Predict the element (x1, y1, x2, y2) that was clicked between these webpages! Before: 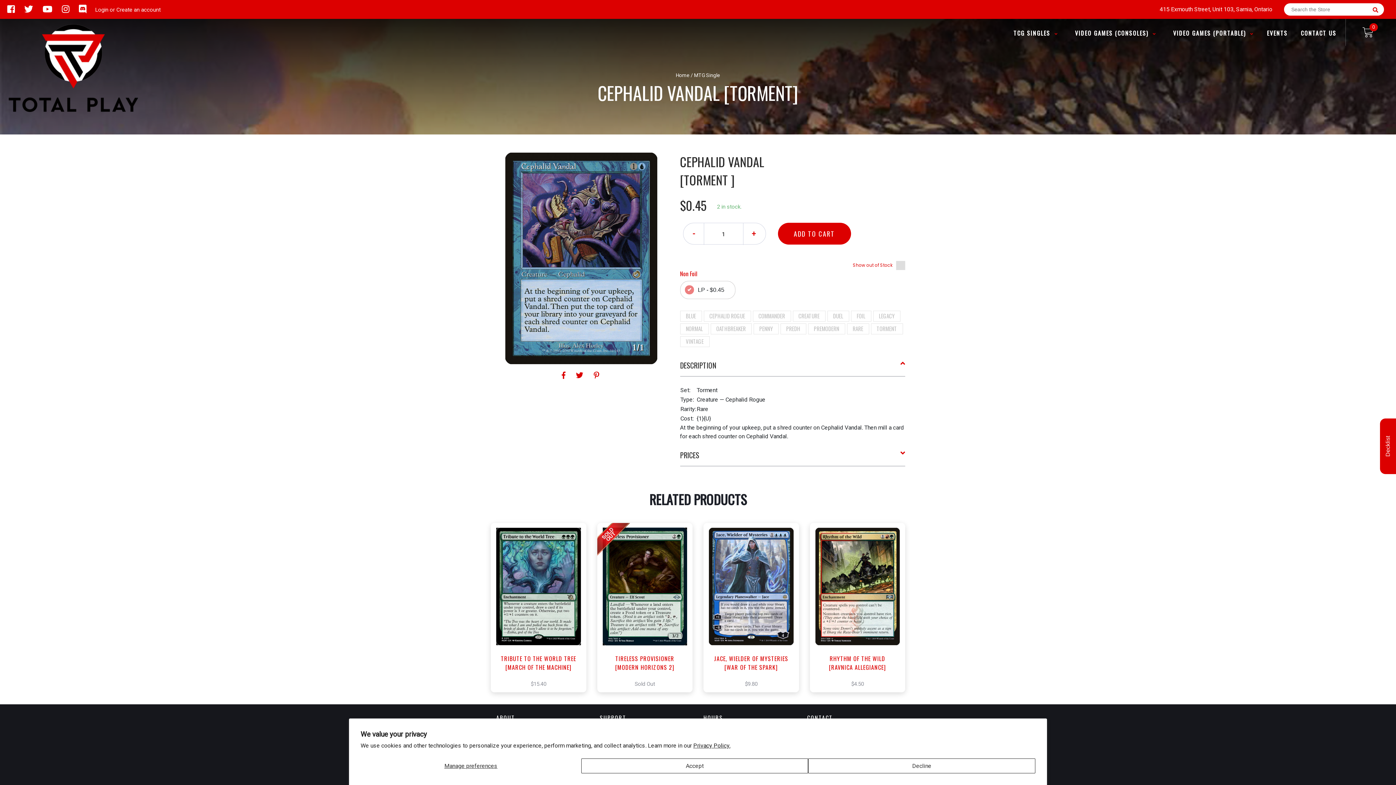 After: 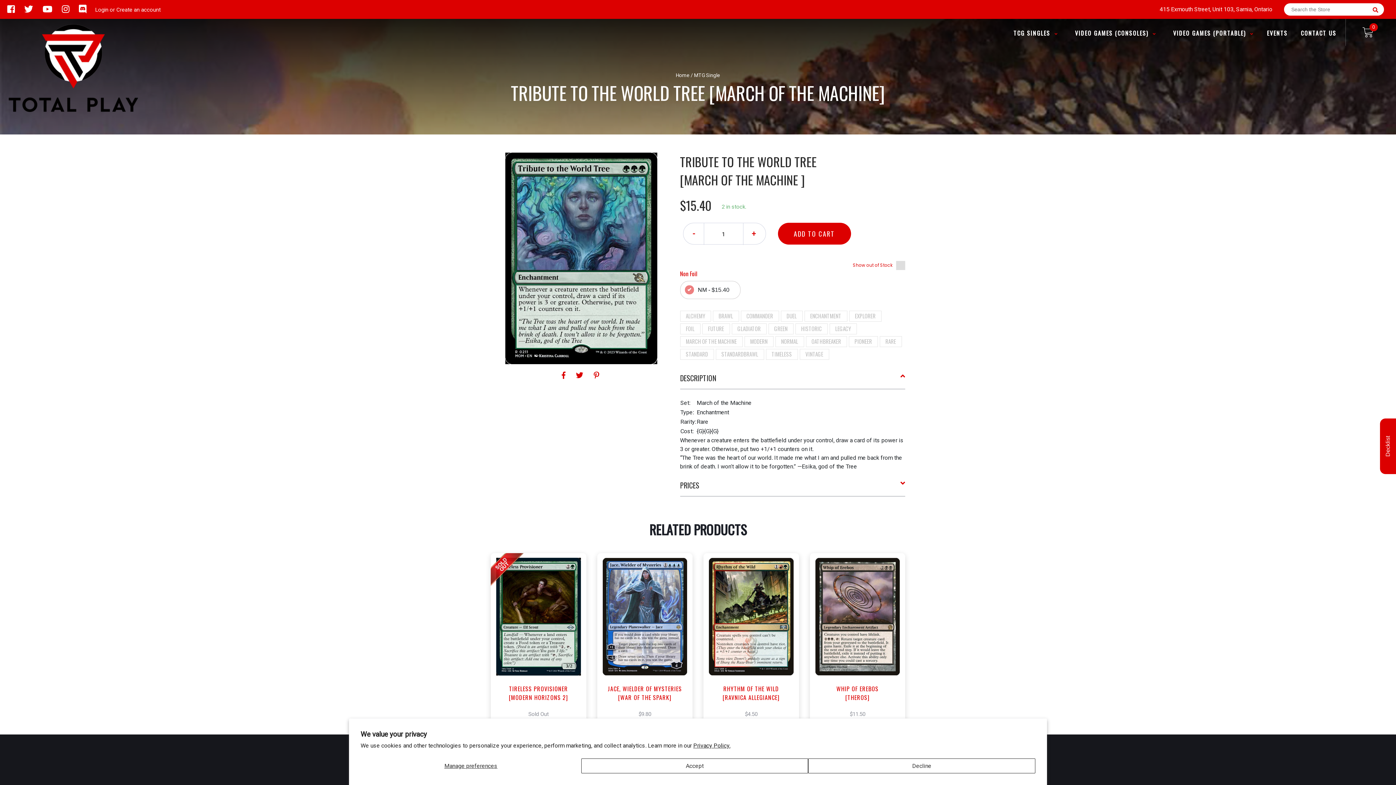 Action: label:  View this Product bbox: (506, 606, 570, 624)